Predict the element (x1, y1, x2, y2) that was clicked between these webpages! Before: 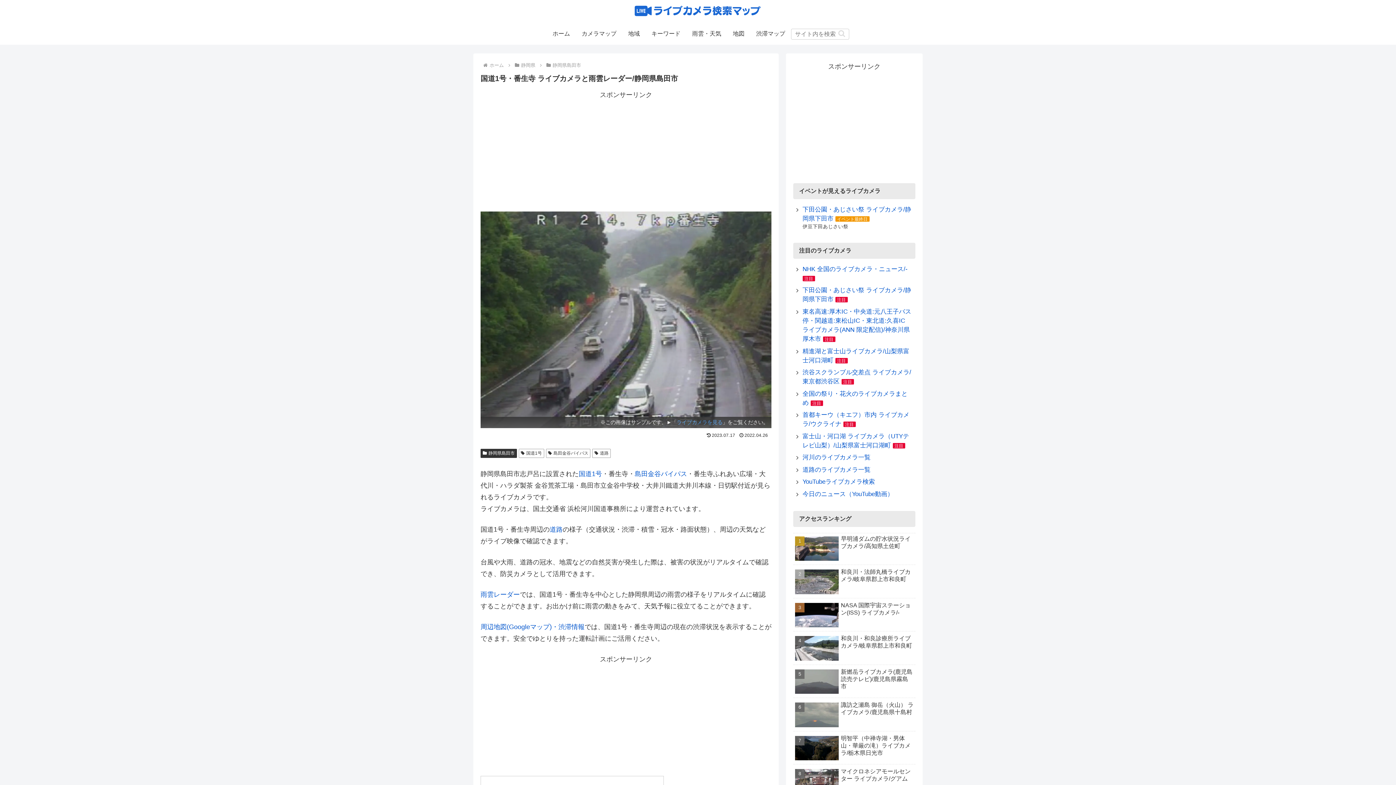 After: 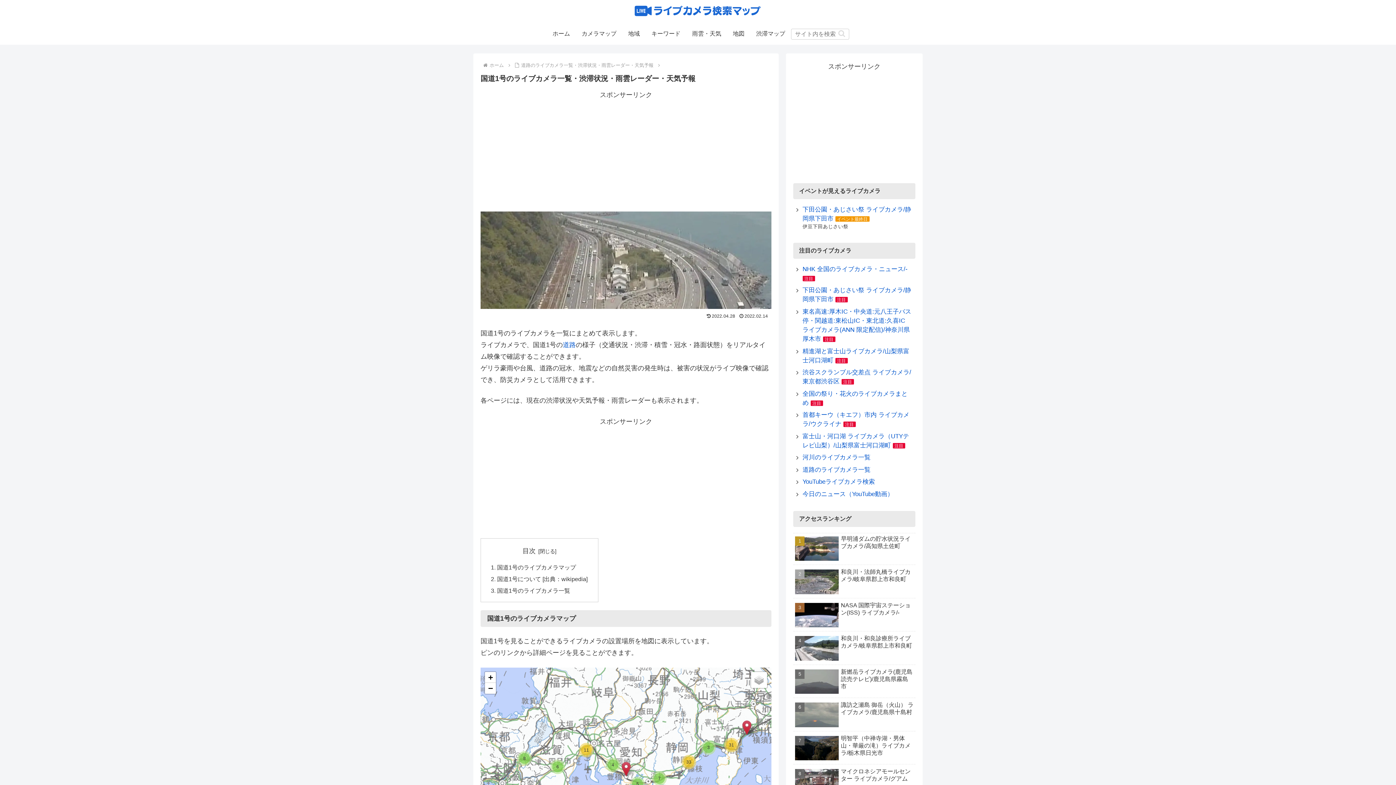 Action: label: 国道1号 bbox: (518, 449, 544, 458)